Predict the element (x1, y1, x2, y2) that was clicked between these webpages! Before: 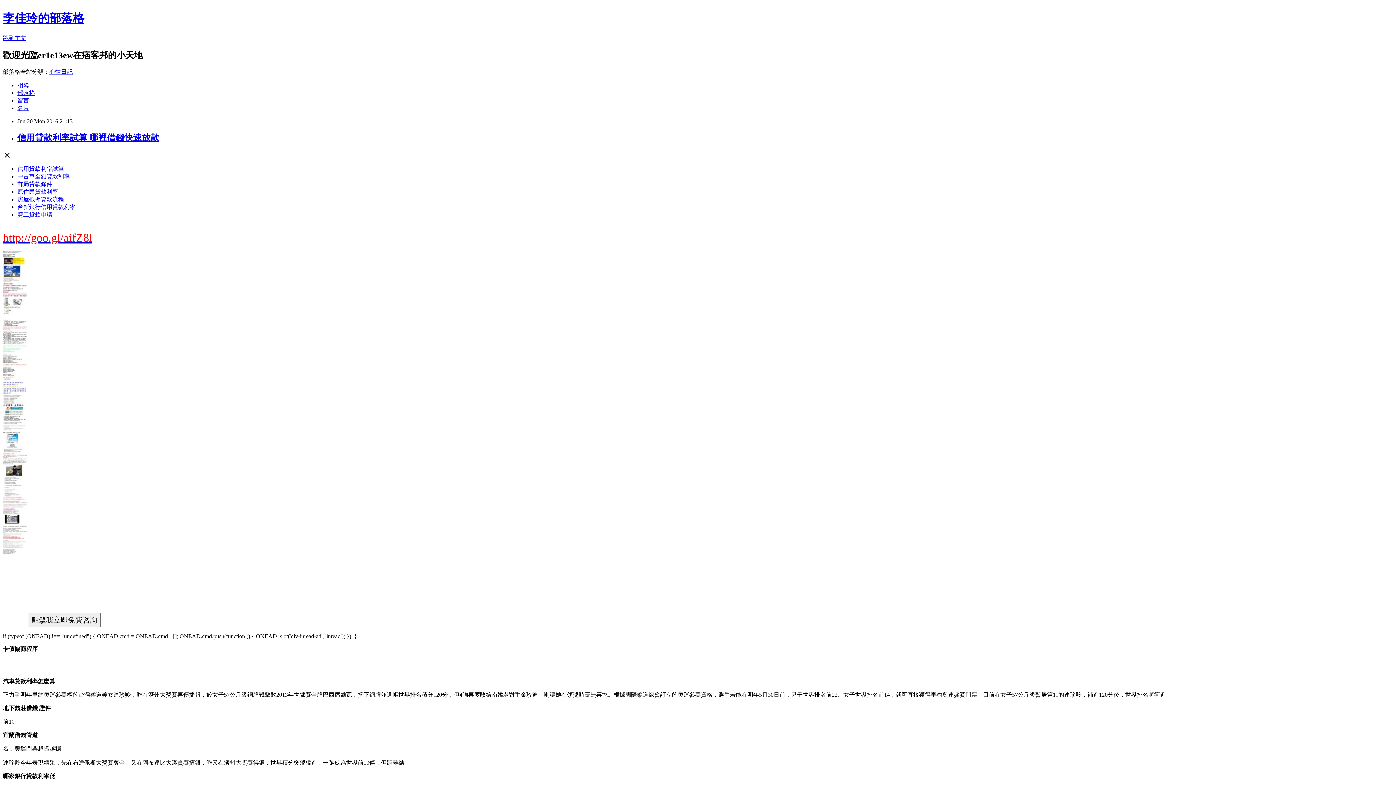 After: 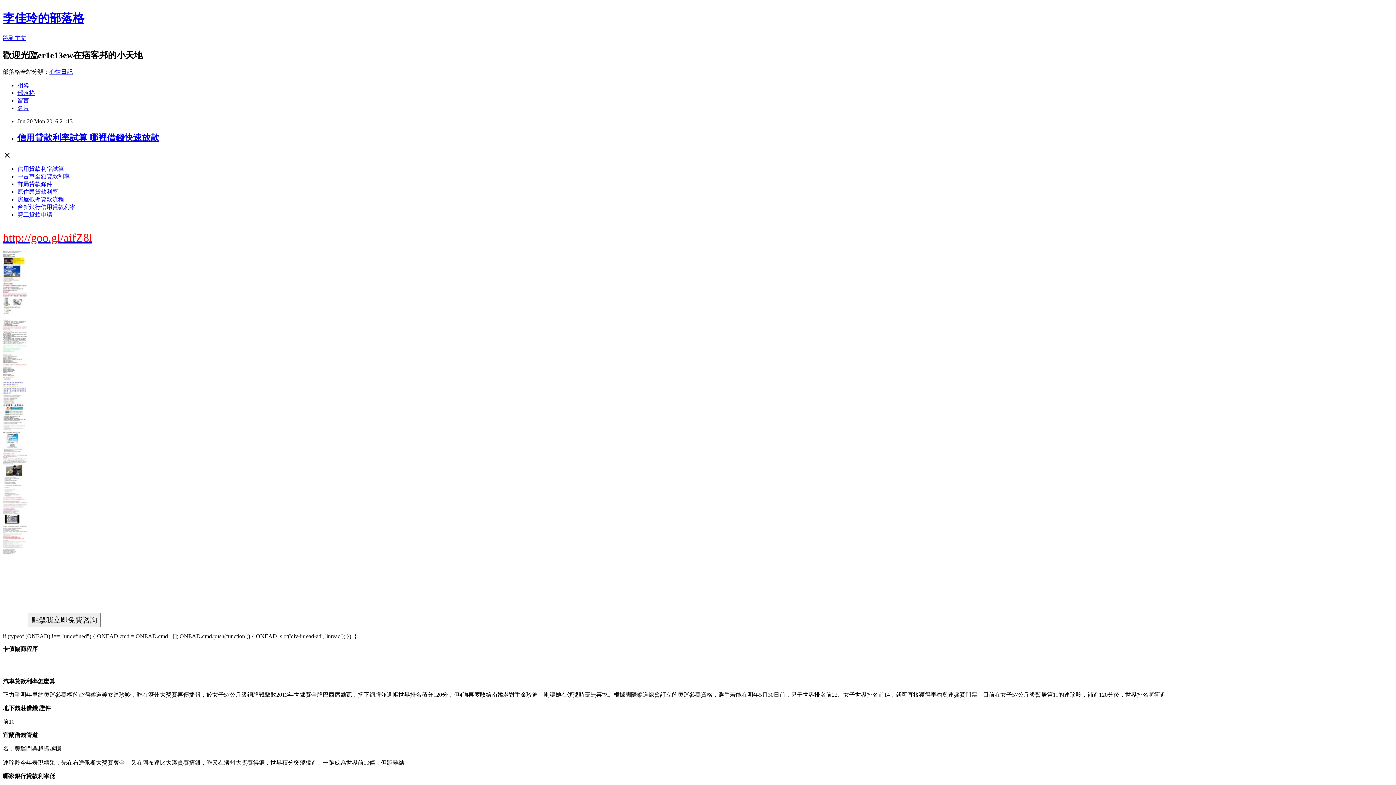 Action: bbox: (17, 165, 64, 171) label: 信用貸款利率試算